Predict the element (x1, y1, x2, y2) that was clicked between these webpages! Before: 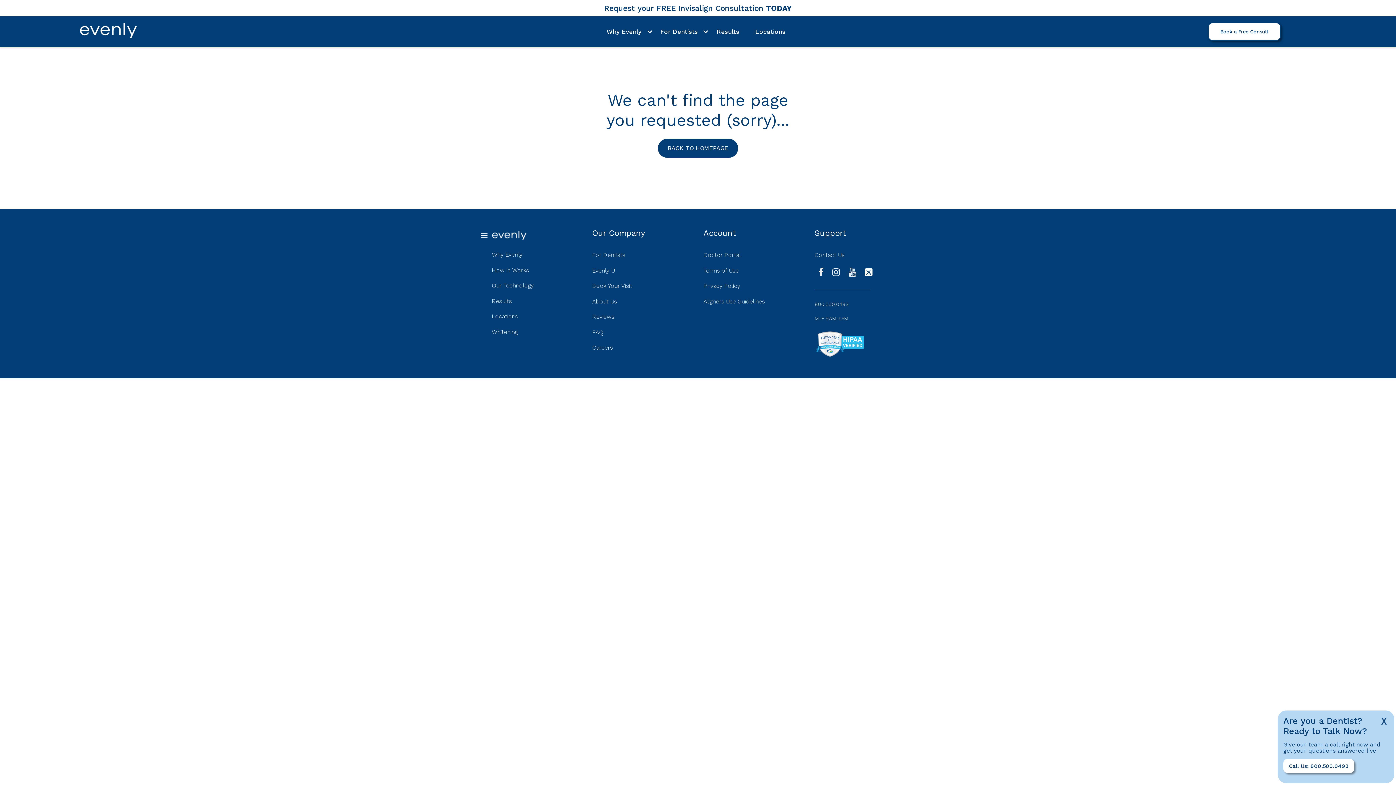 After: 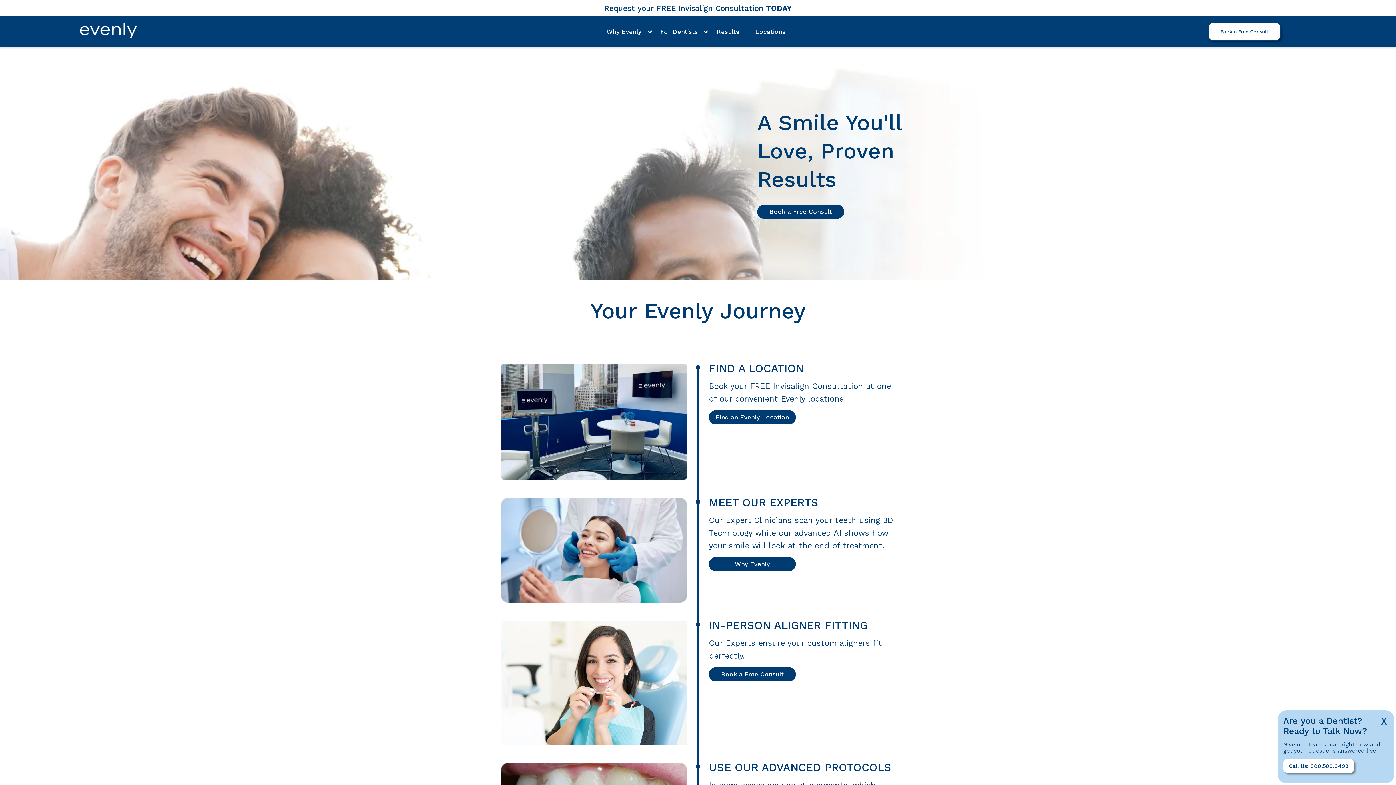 Action: label: How It Works bbox: (492, 266, 529, 273)